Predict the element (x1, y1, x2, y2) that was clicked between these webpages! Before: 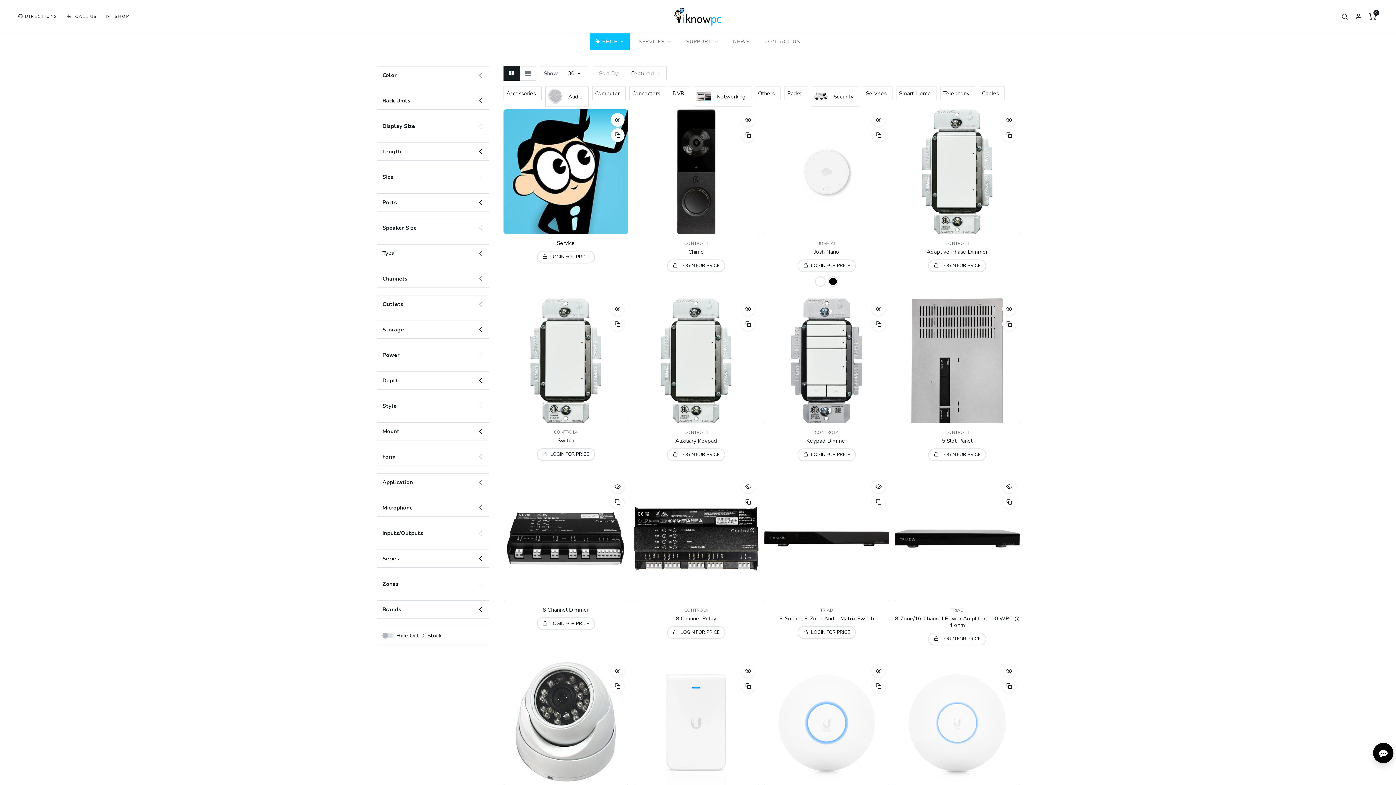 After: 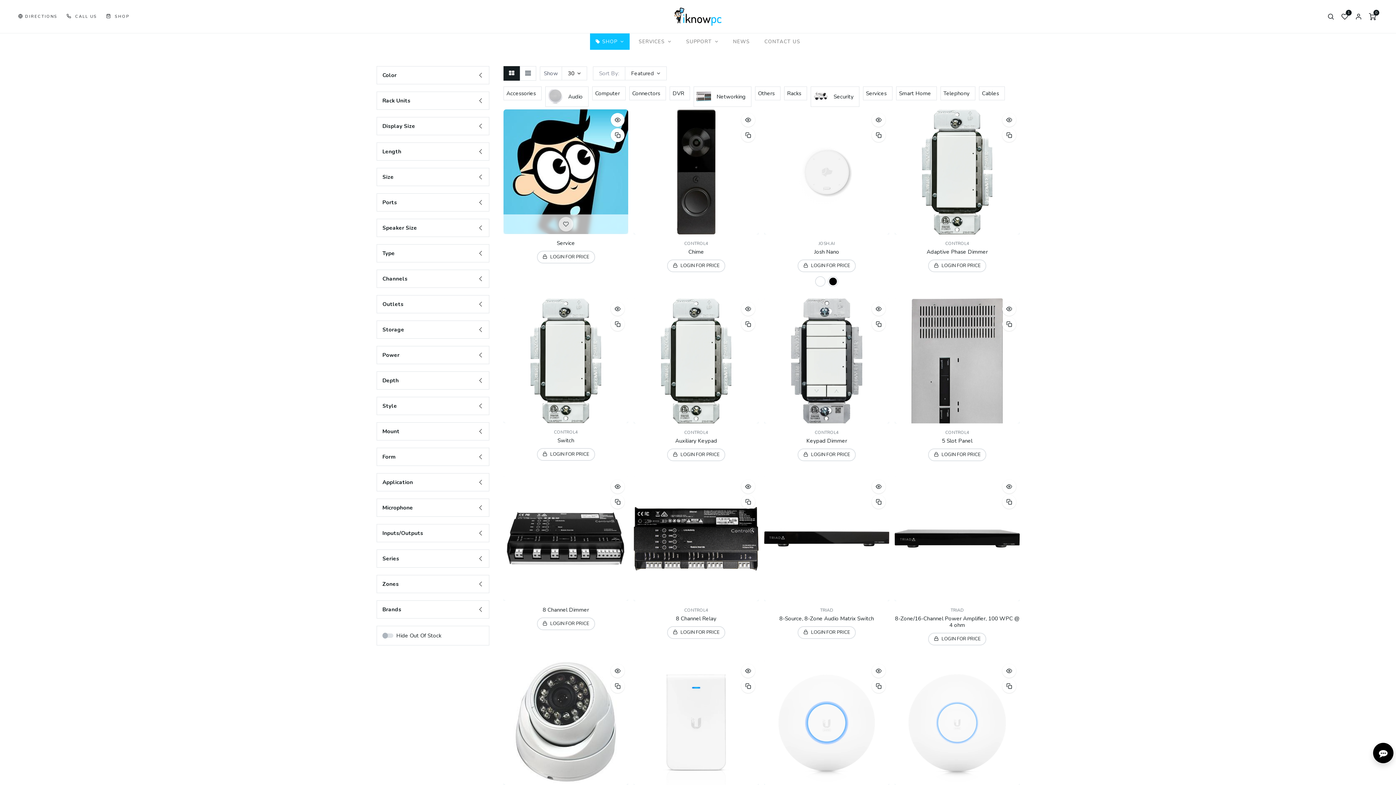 Action: bbox: (558, 217, 573, 231)